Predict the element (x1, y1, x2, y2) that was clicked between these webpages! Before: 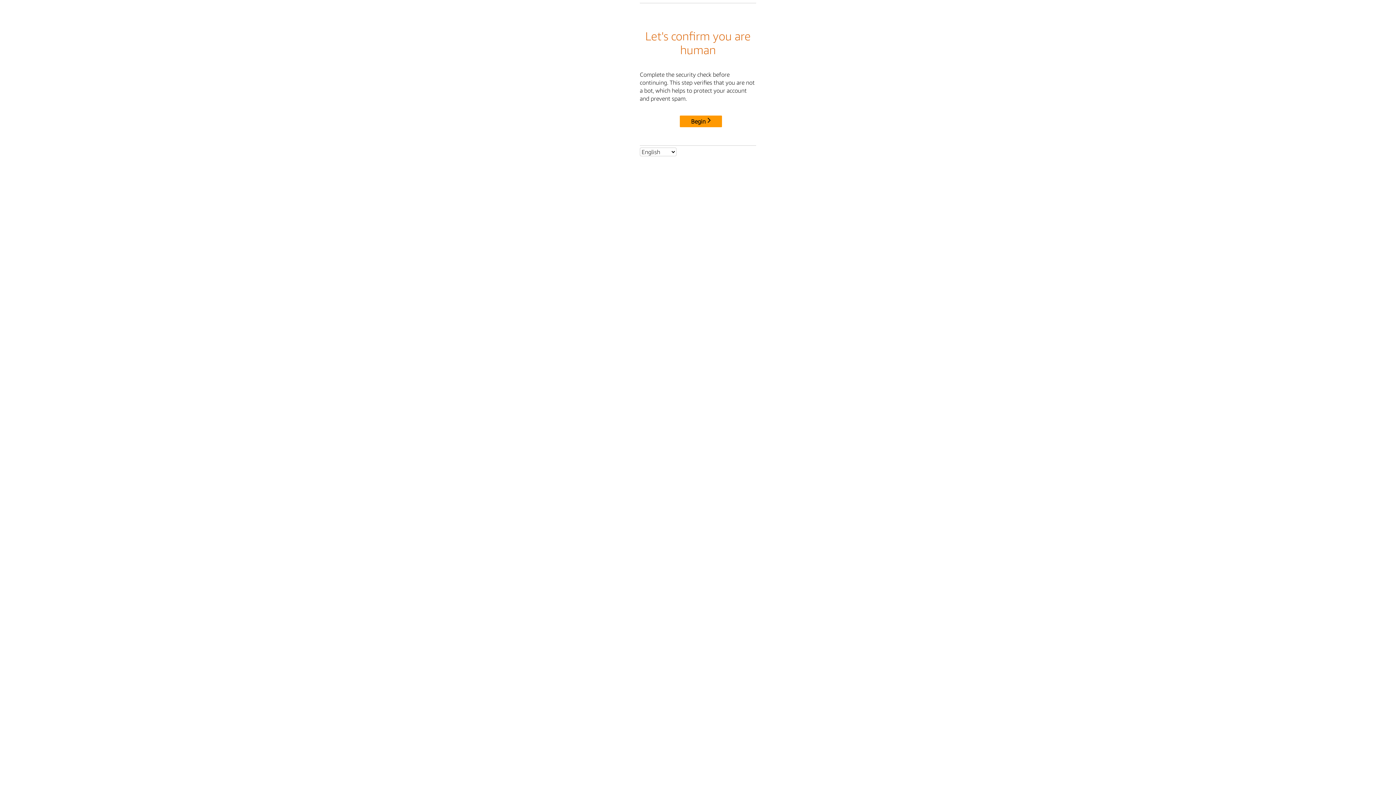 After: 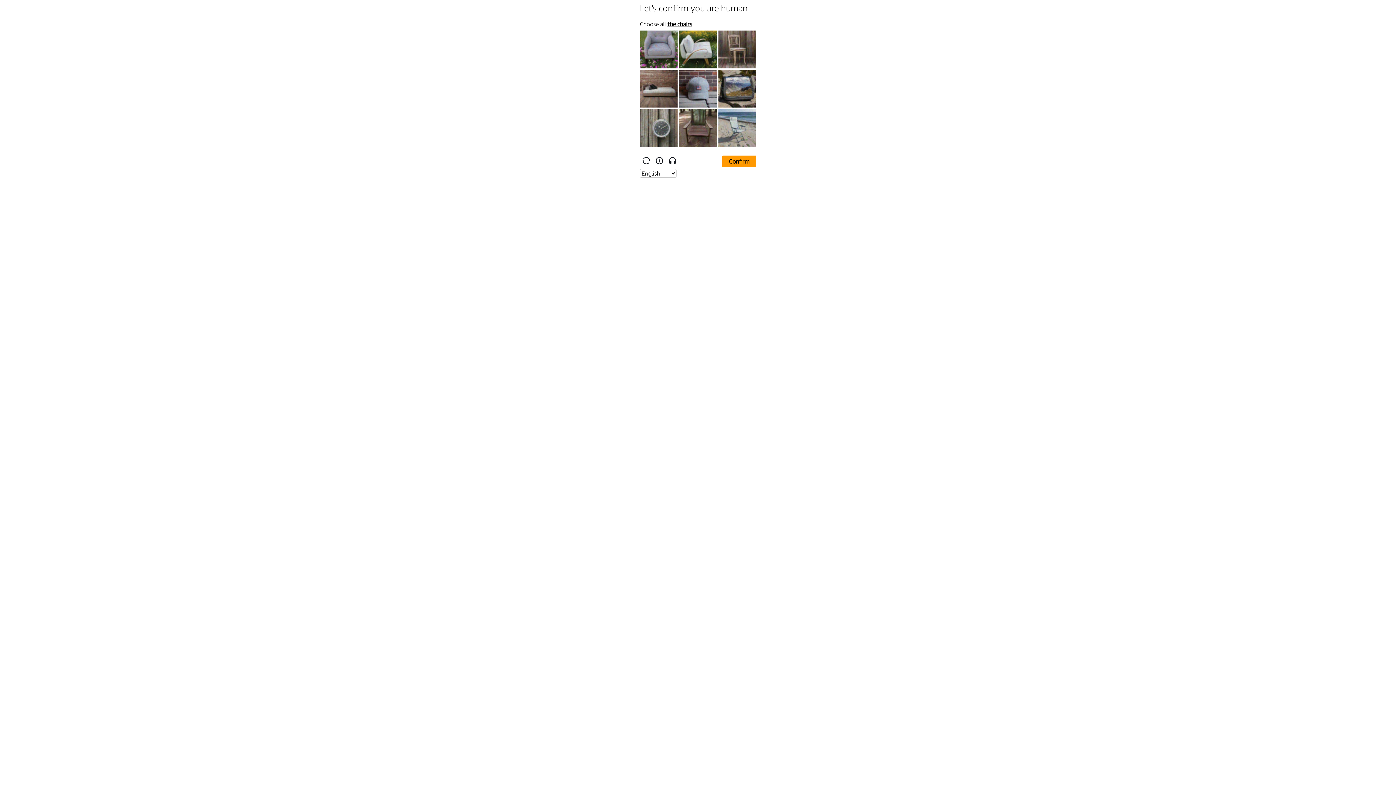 Action: label: Begin bbox: (680, 115, 722, 127)